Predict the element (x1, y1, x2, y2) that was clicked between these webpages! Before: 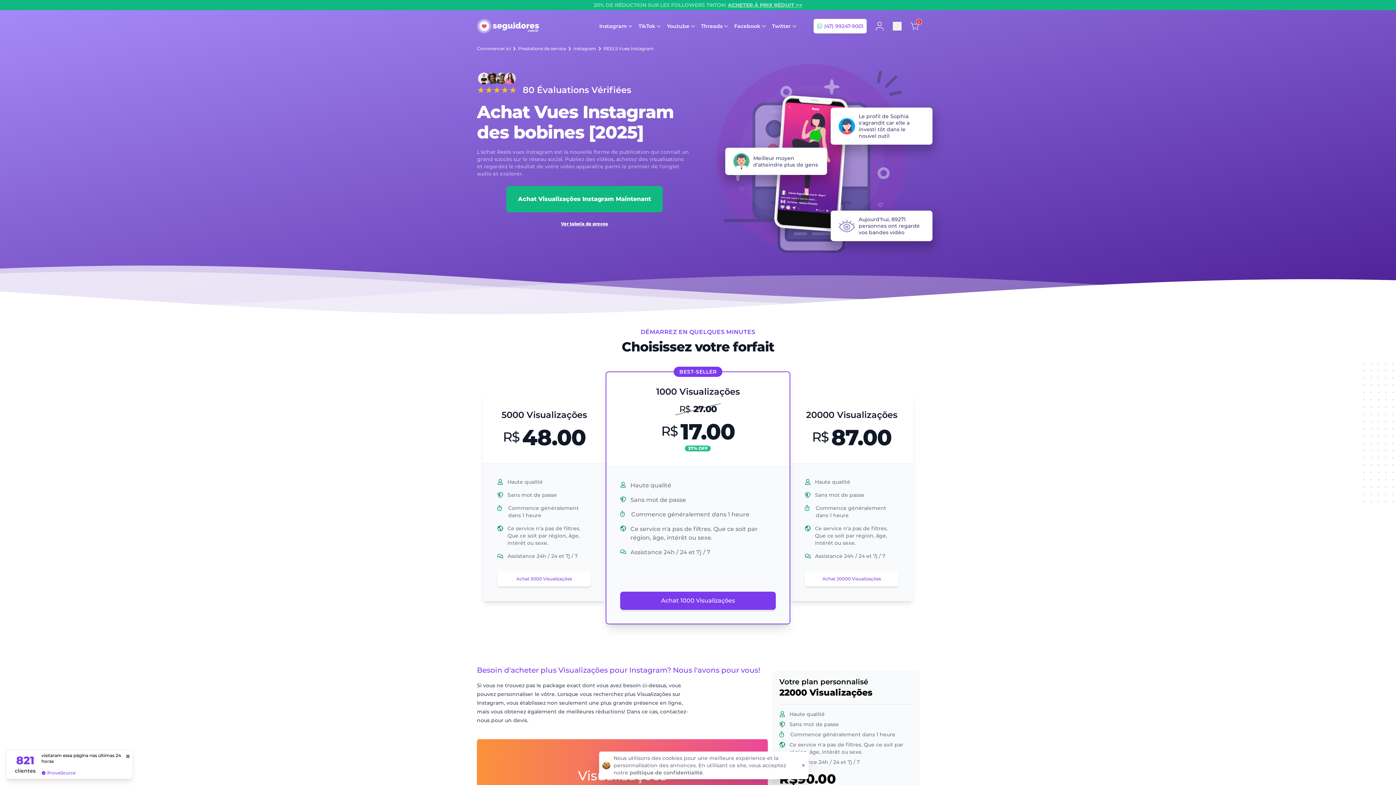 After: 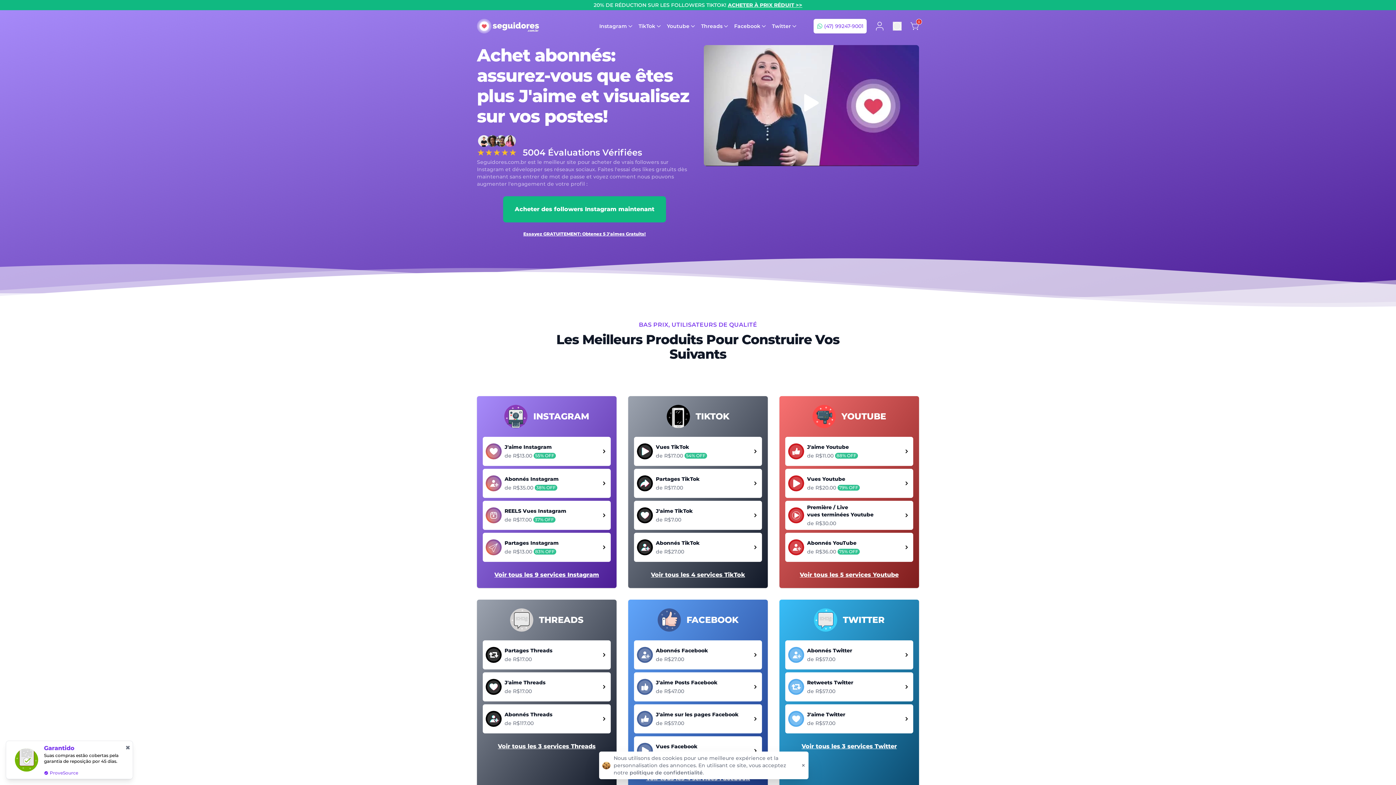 Action: label: Commencer ici bbox: (477, 45, 510, 51)